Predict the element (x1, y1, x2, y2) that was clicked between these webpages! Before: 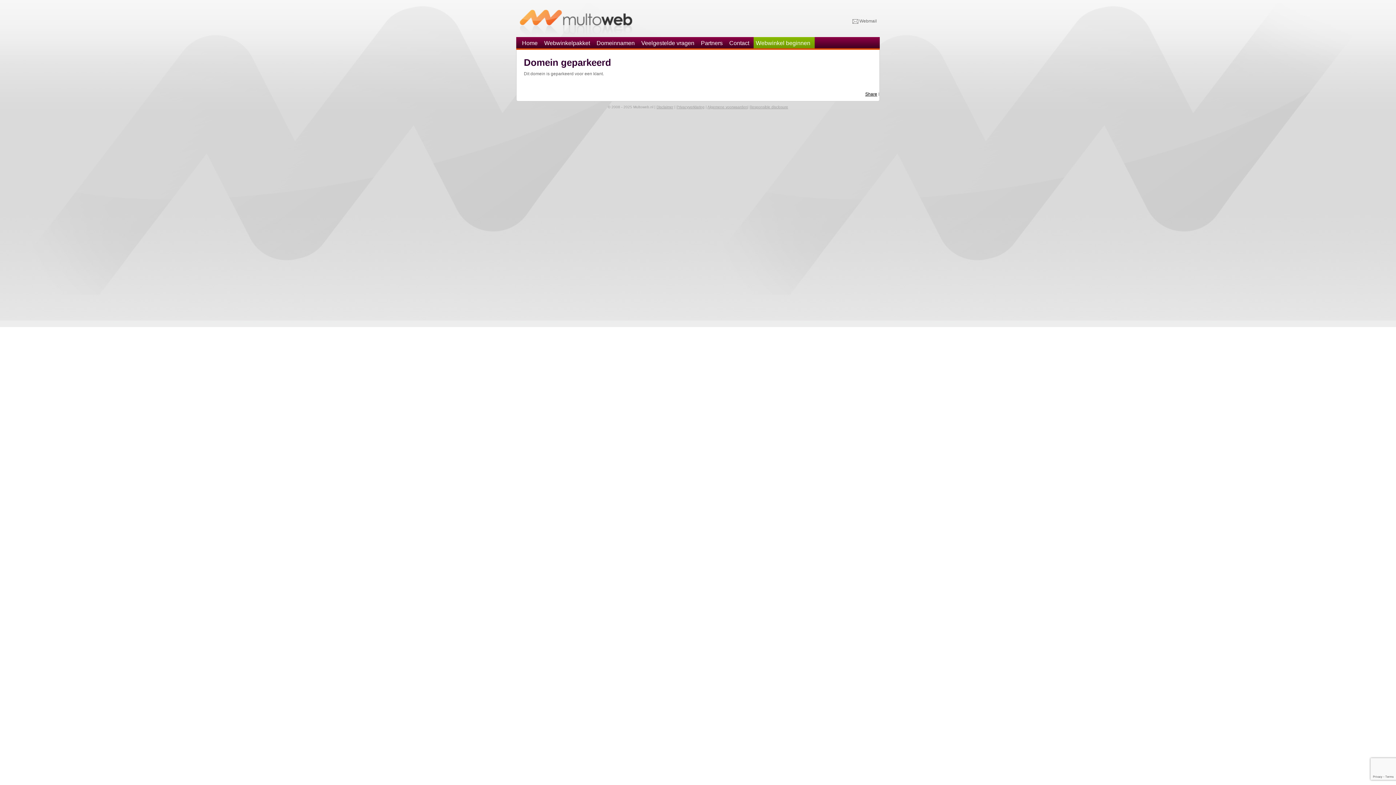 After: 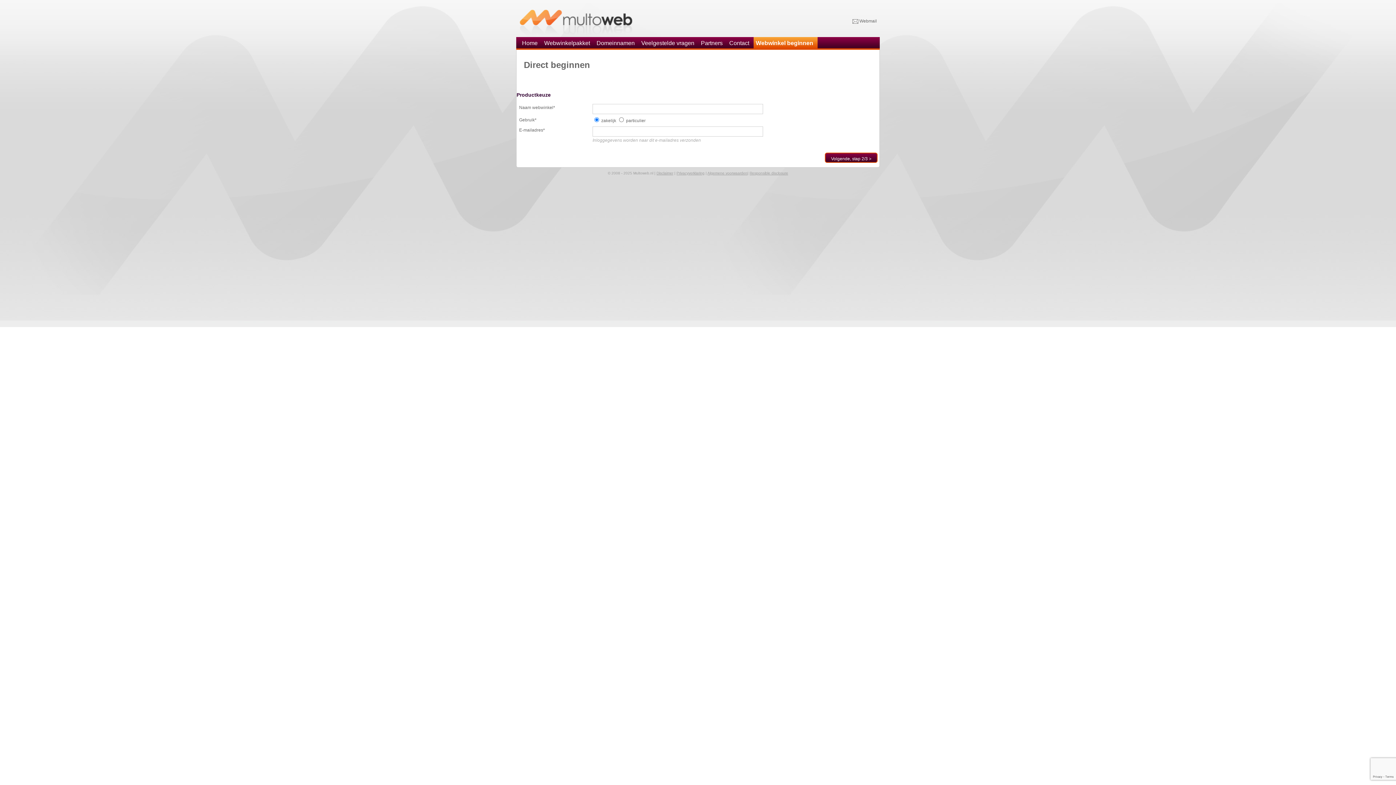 Action: label: Webwinkel beginnen bbox: (753, 37, 814, 49)